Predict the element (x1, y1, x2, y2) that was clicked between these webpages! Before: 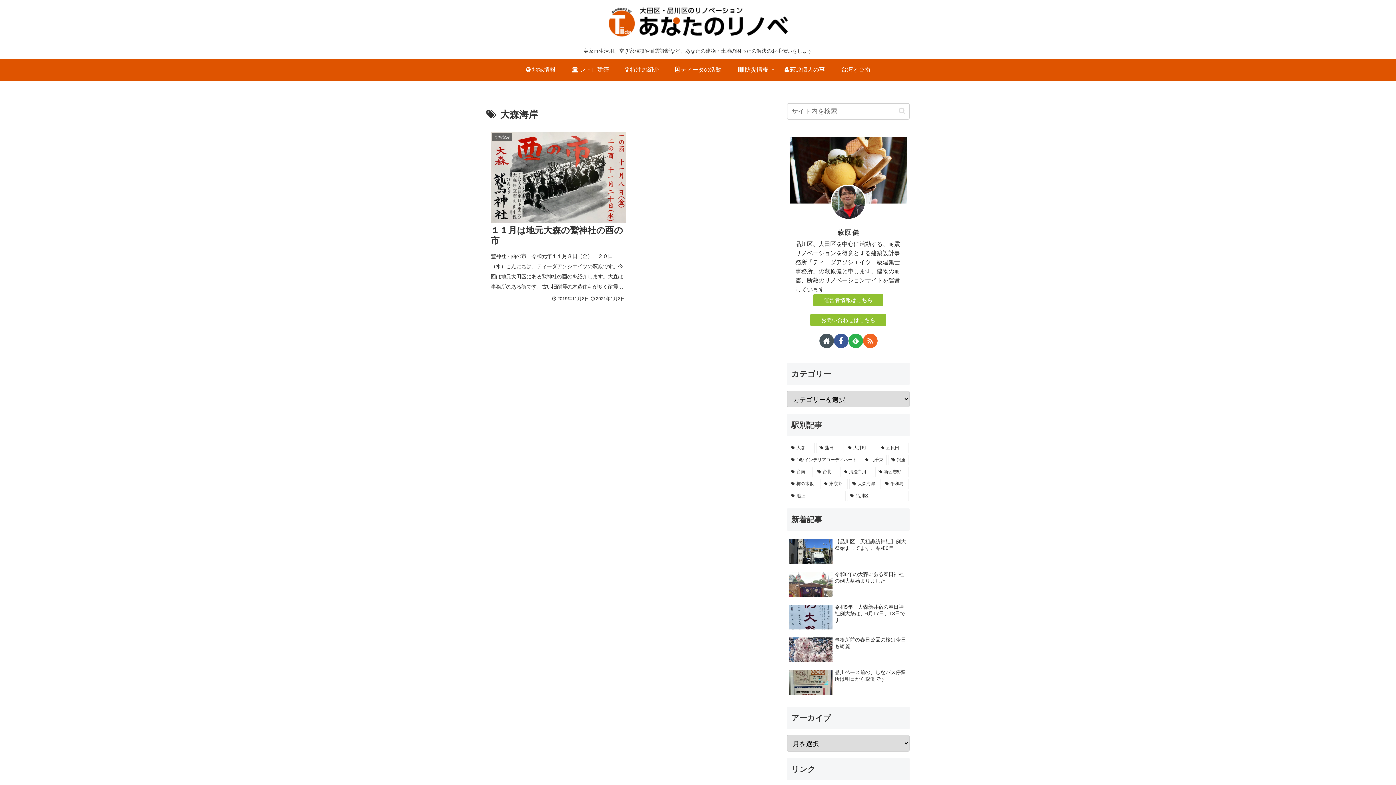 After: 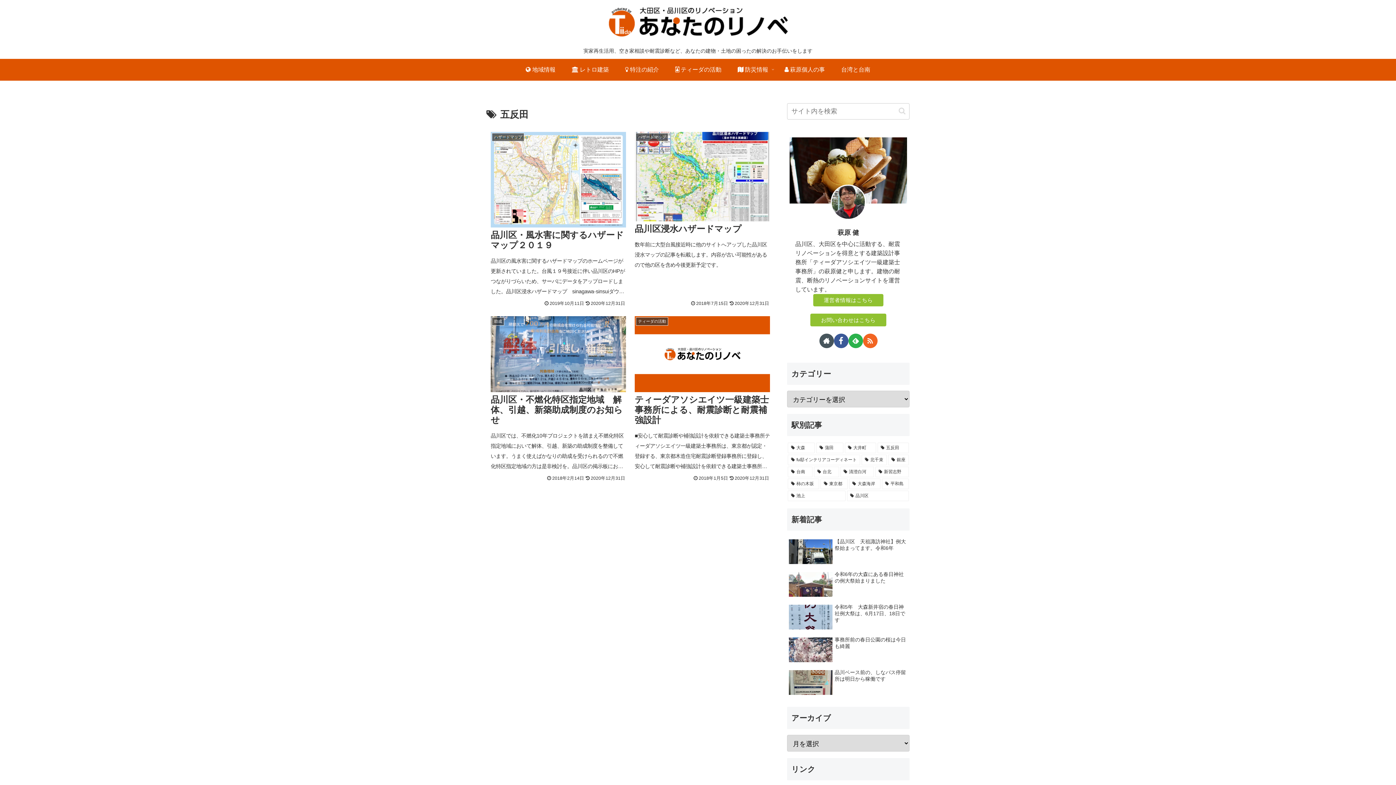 Action: label: 五反田 (4個の項目) bbox: (877, 442, 909, 453)